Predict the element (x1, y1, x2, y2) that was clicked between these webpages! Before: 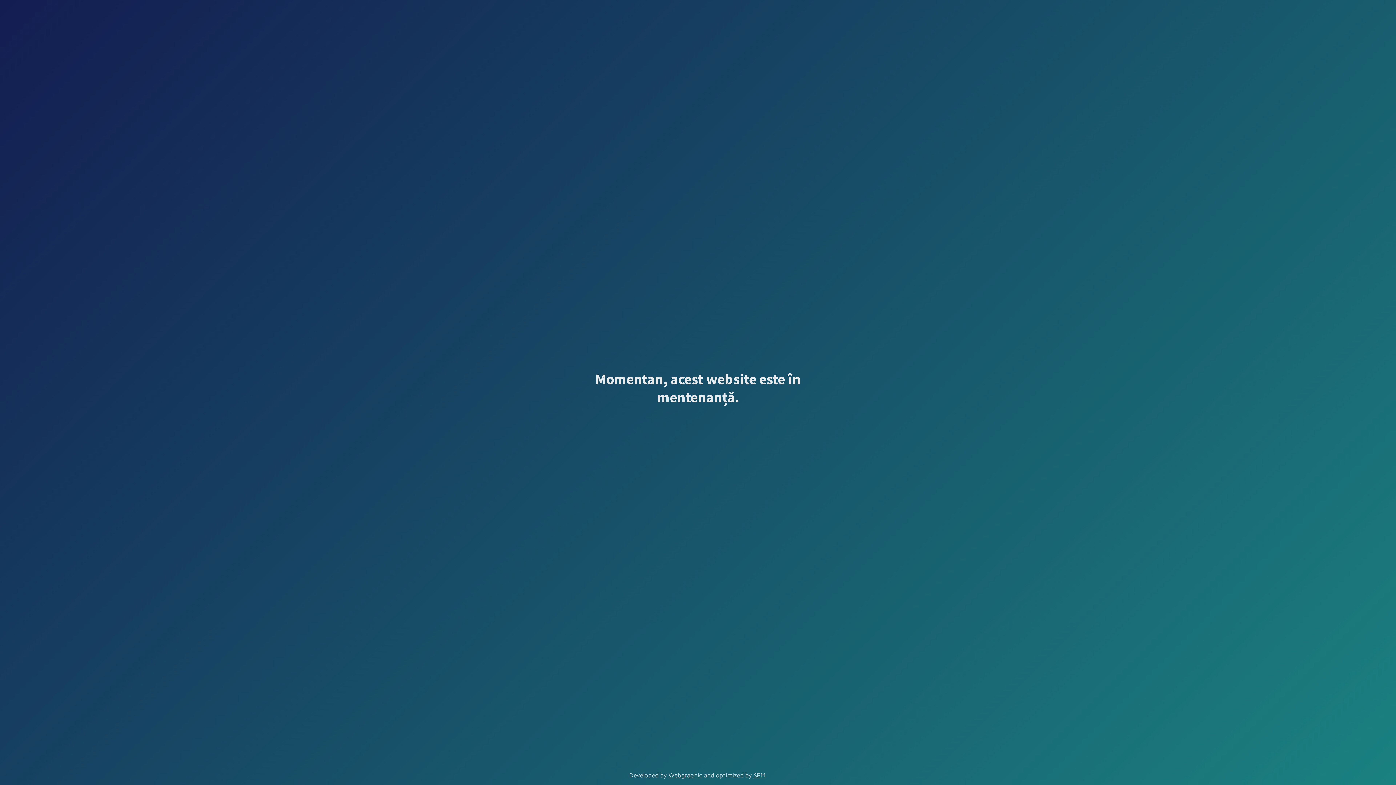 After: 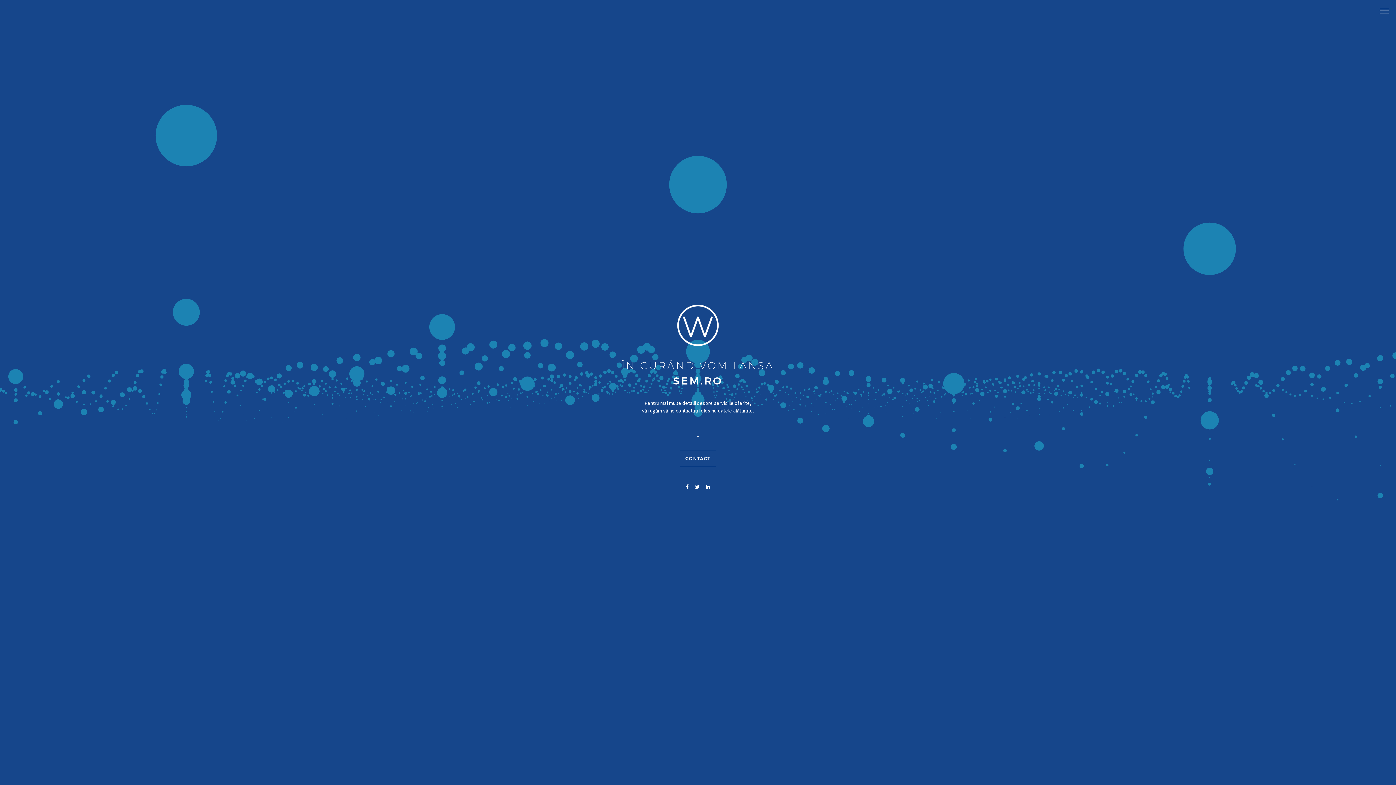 Action: bbox: (753, 772, 765, 779) label: SEM